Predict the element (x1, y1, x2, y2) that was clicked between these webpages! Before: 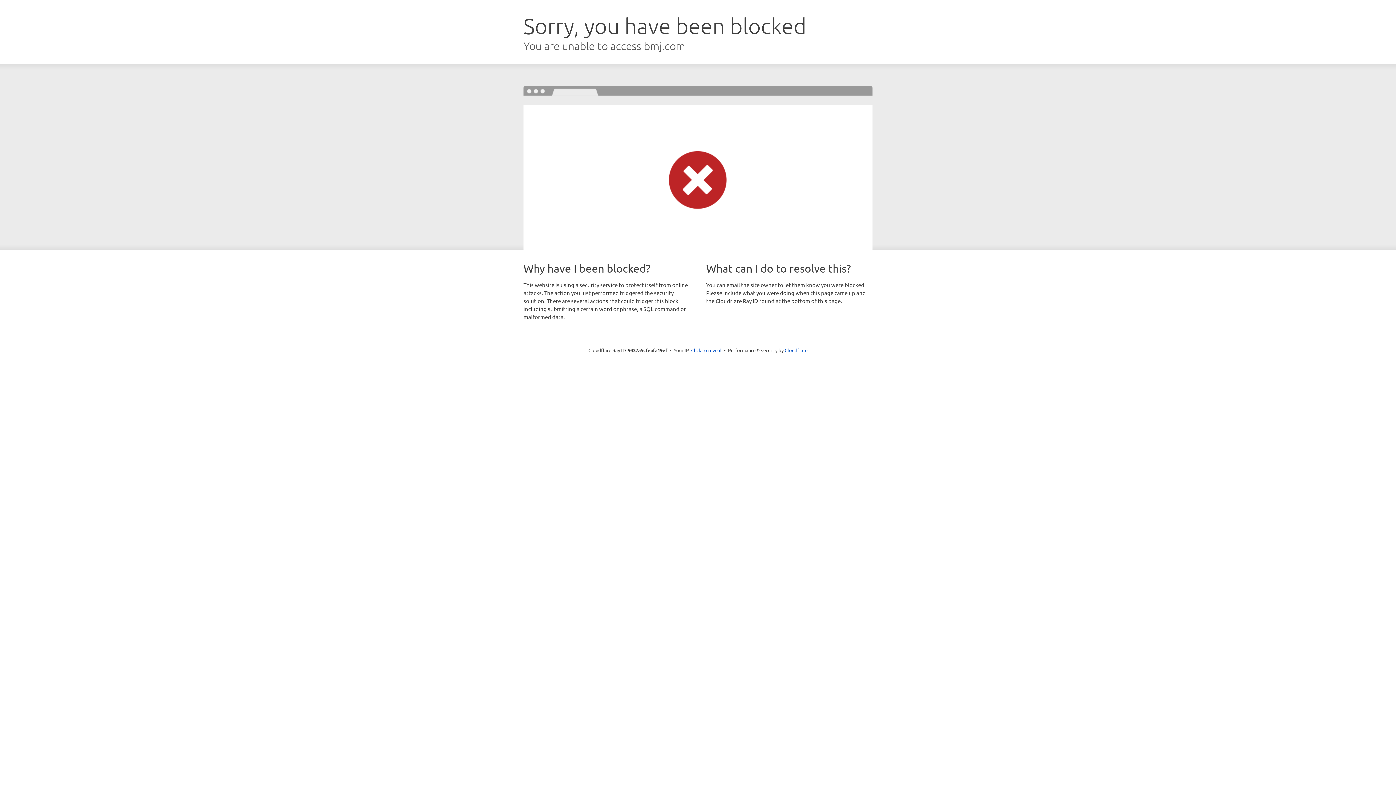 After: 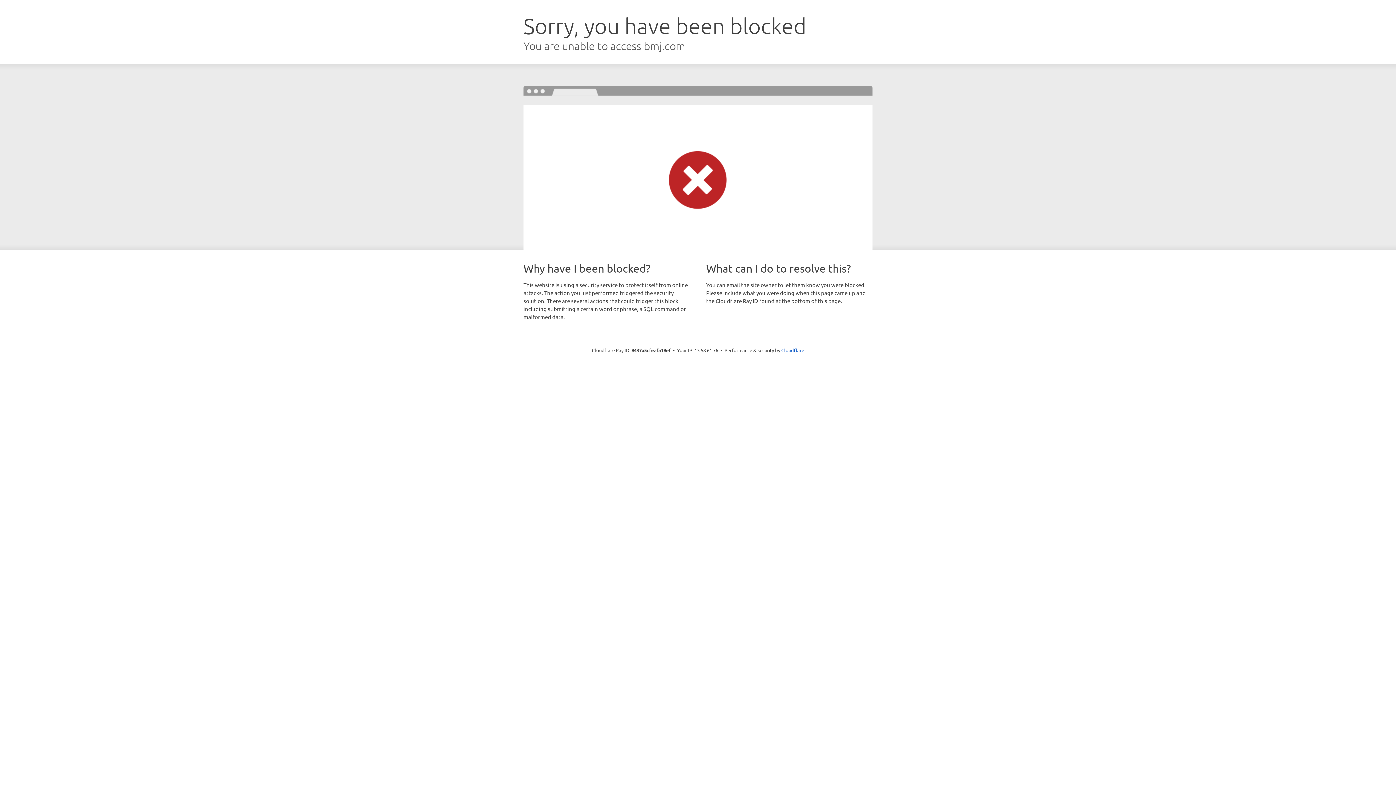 Action: bbox: (691, 346, 721, 353) label: Click to reveal